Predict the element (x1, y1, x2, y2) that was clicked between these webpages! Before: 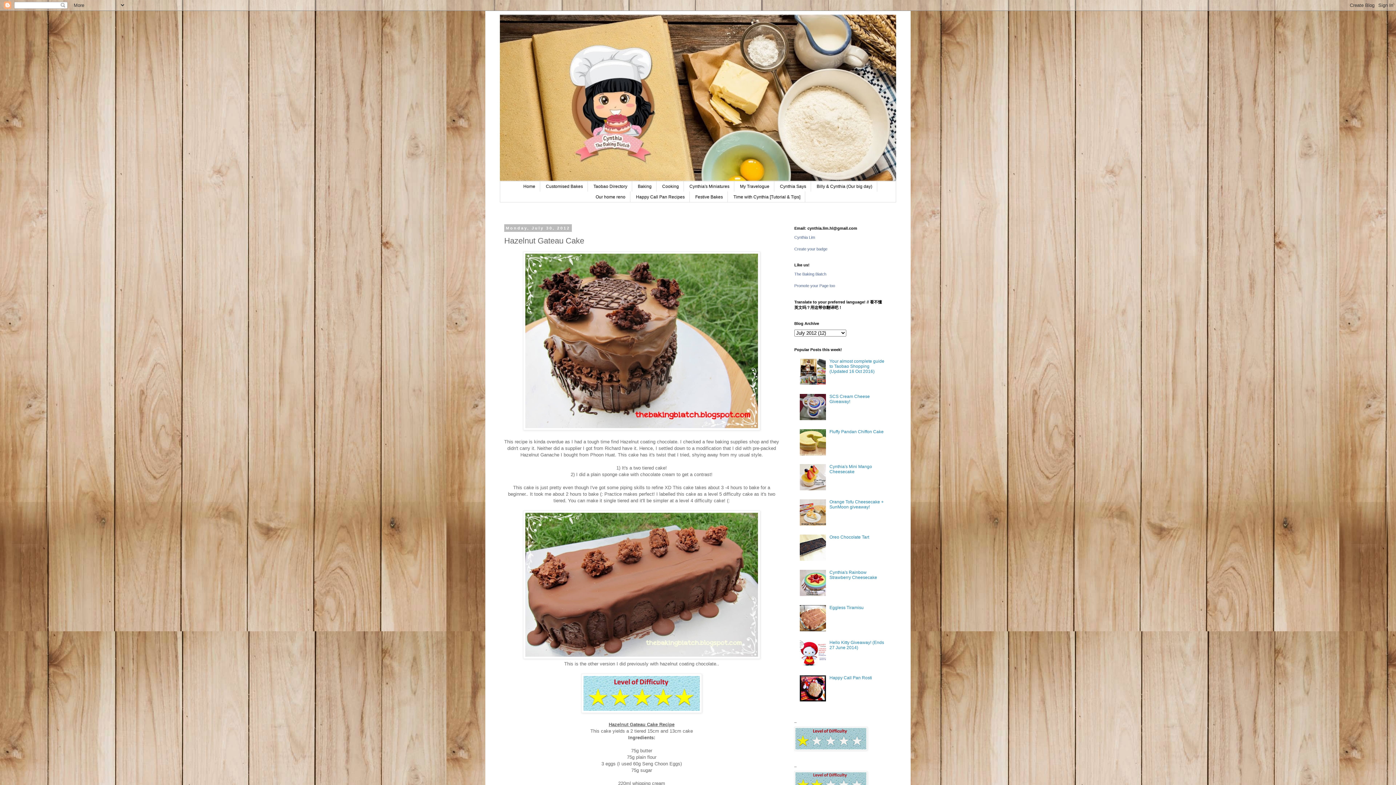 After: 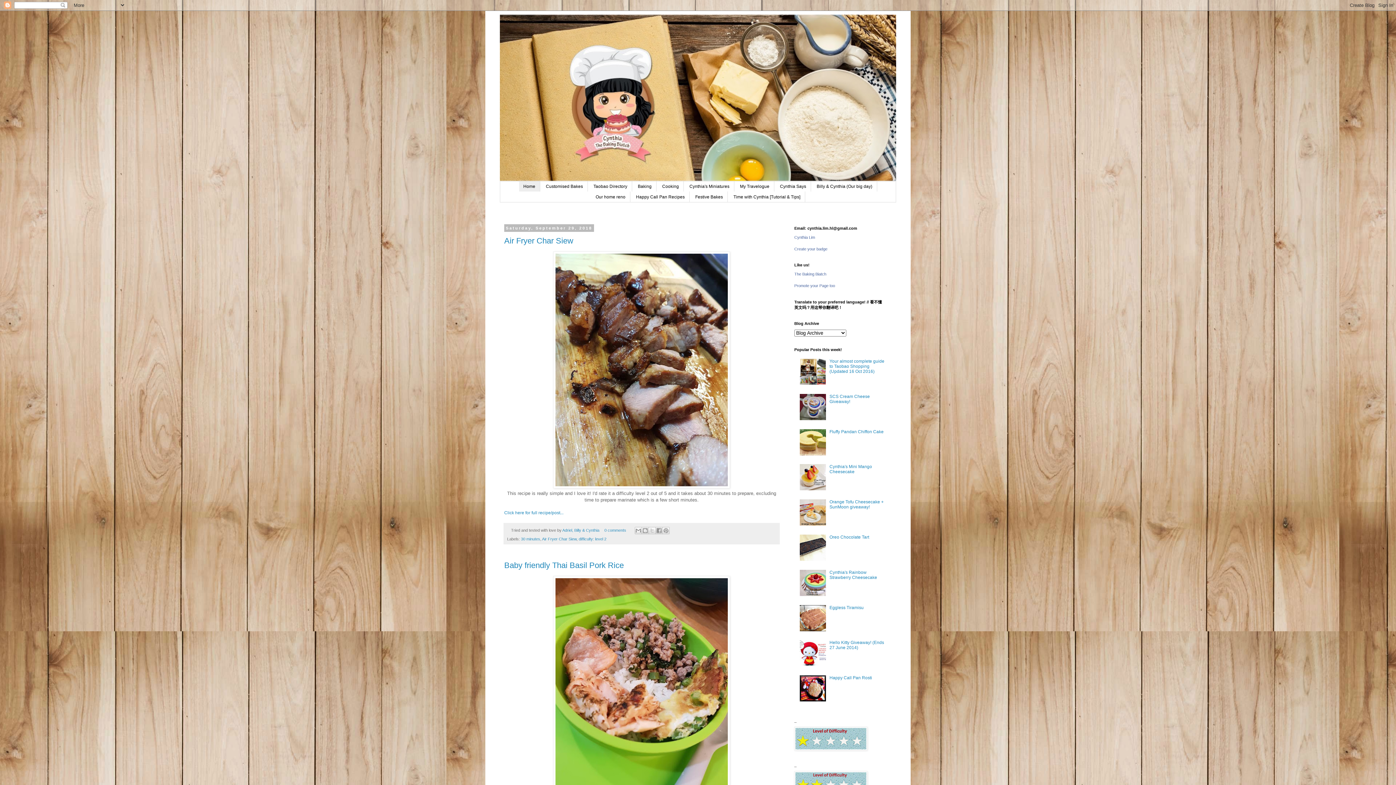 Action: label: Home bbox: (519, 181, 540, 191)